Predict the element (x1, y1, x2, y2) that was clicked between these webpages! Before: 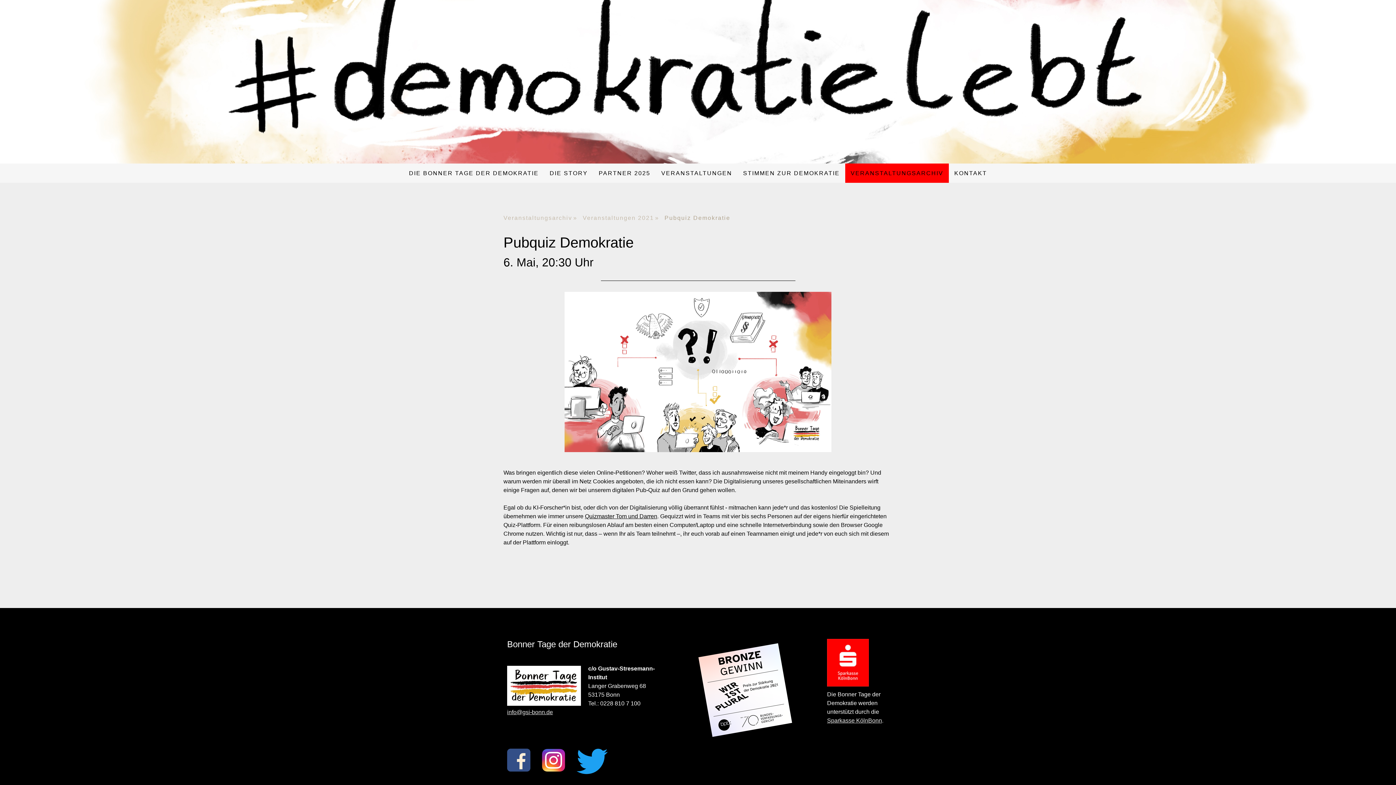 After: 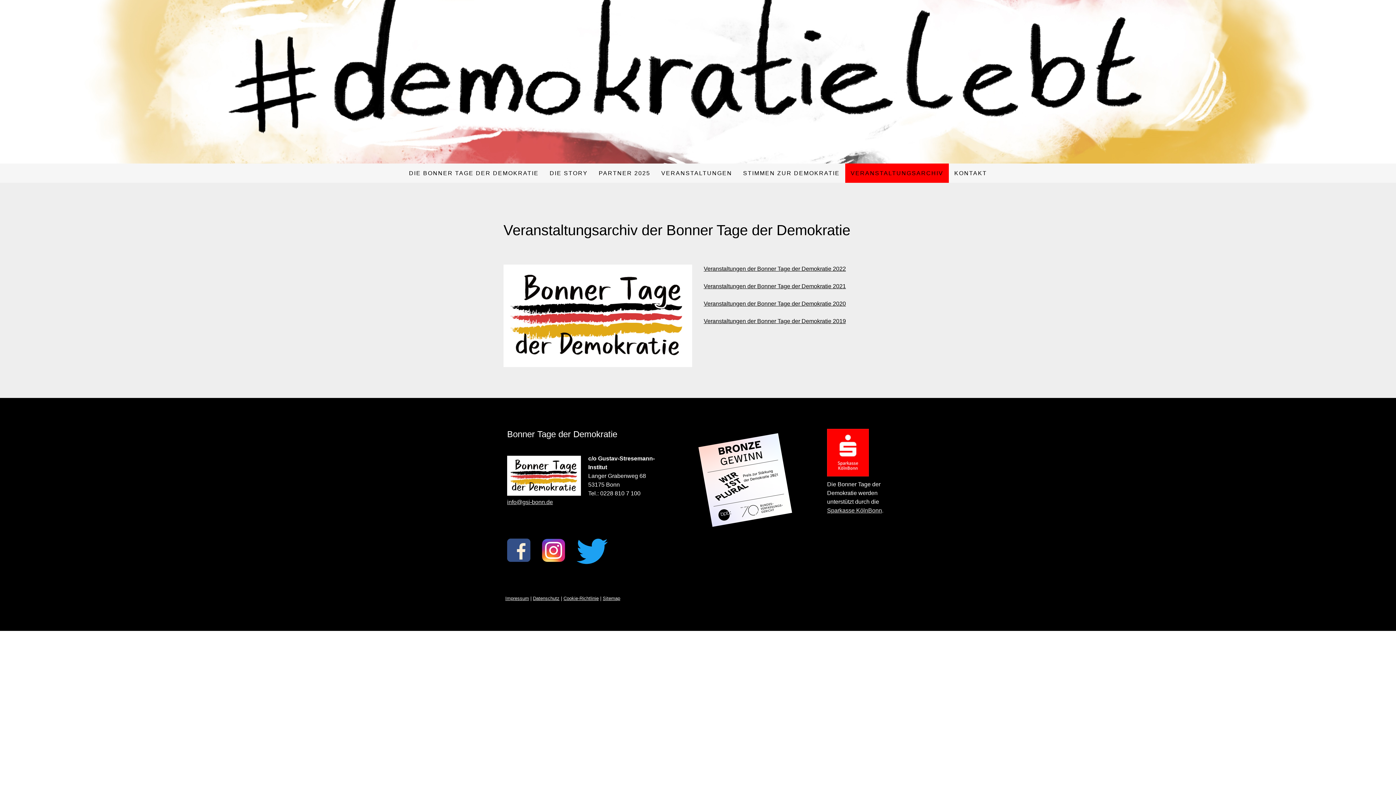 Action: bbox: (503, 212, 582, 224) label: Veranstaltungsarchiv